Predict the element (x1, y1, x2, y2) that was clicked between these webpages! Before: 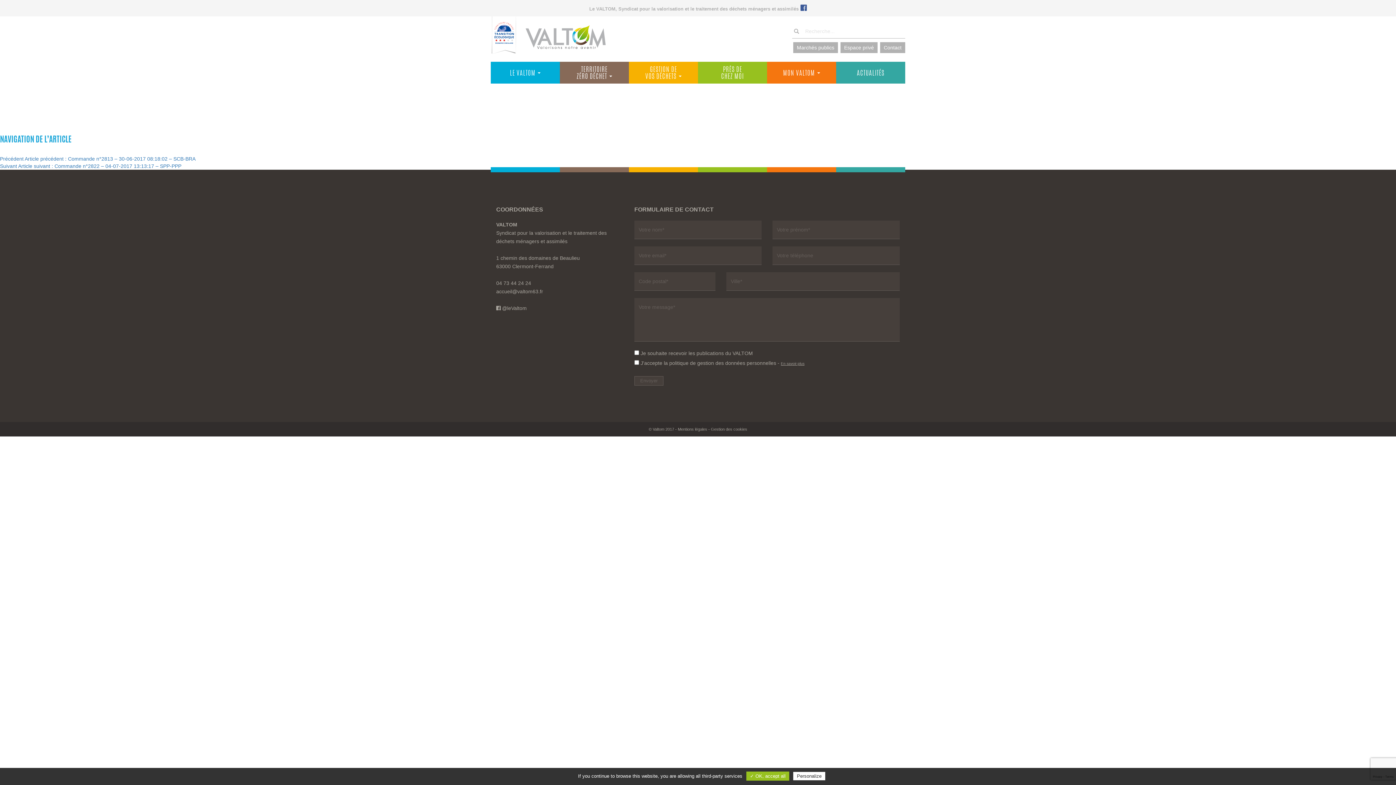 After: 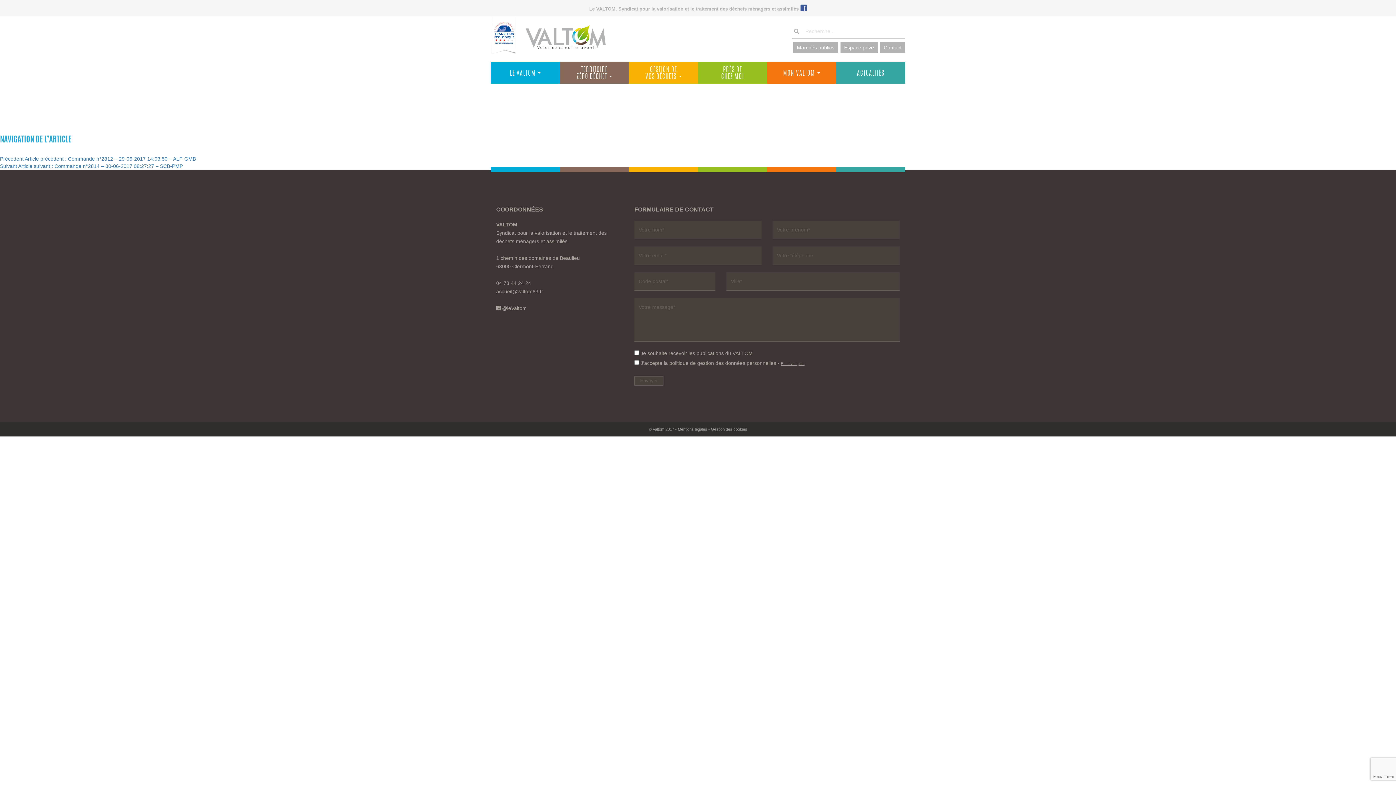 Action: bbox: (0, 156, 195, 161) label: Précédent Article précédent : Commande n°2813 – 30-06-2017 08:18:02 – SCB-BRA